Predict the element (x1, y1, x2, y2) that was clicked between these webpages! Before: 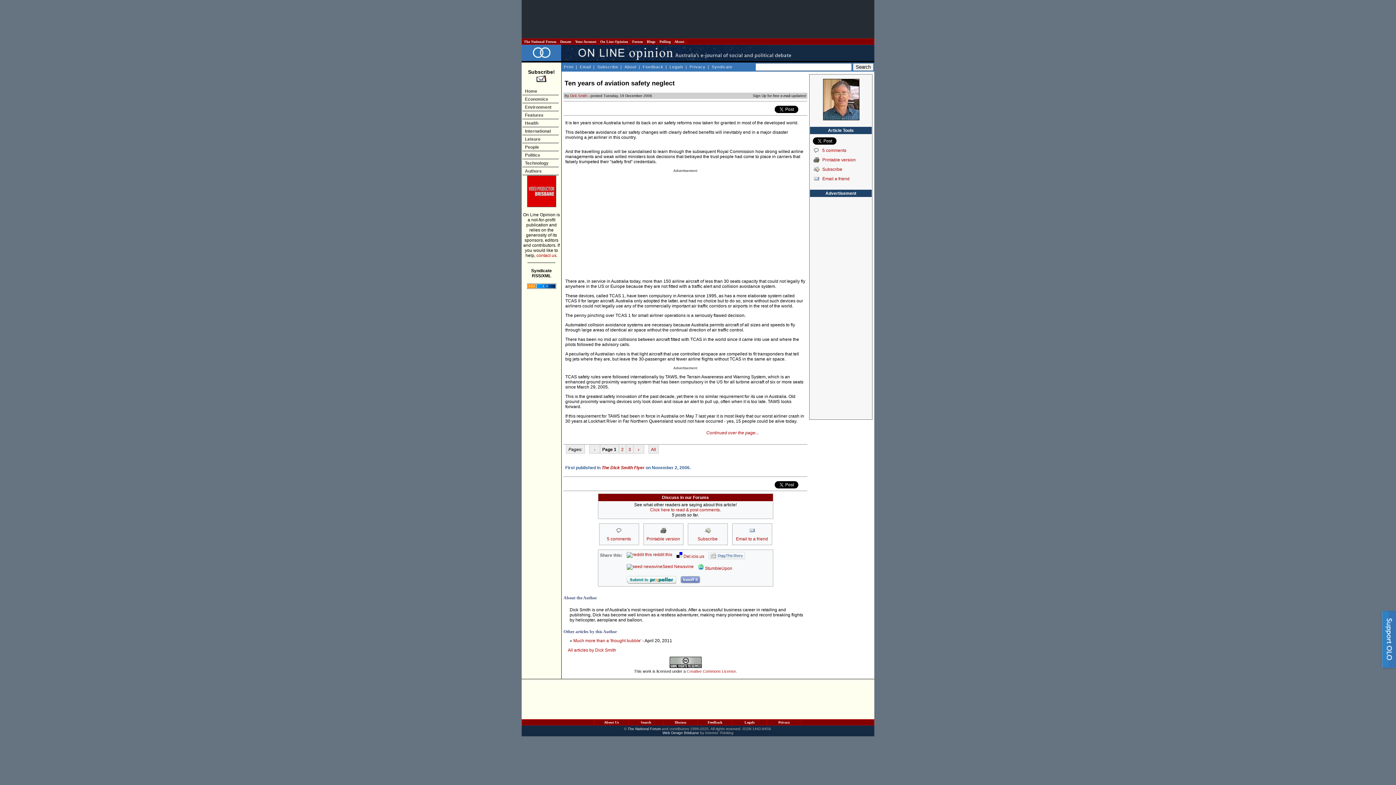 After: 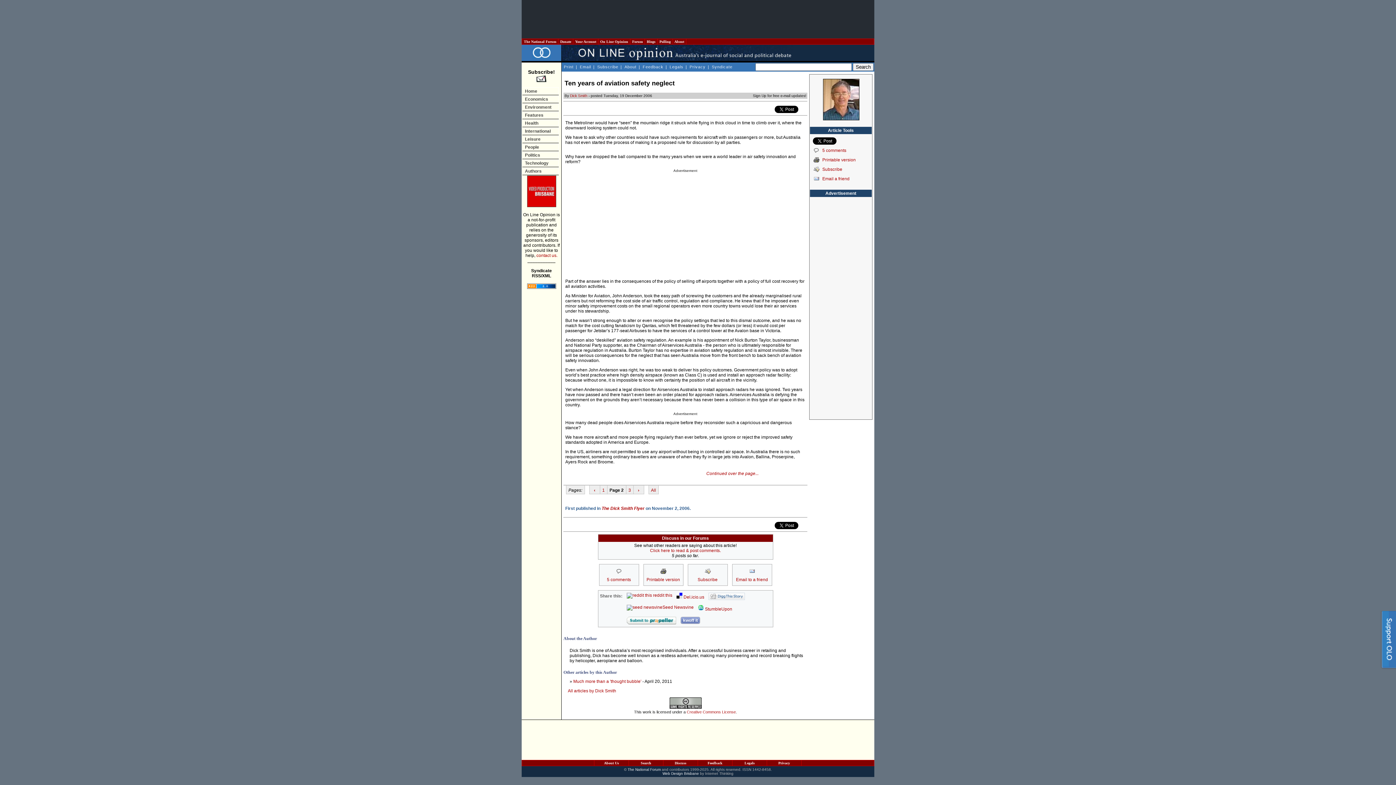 Action: bbox: (706, 430, 758, 435) label: Continued over the page...